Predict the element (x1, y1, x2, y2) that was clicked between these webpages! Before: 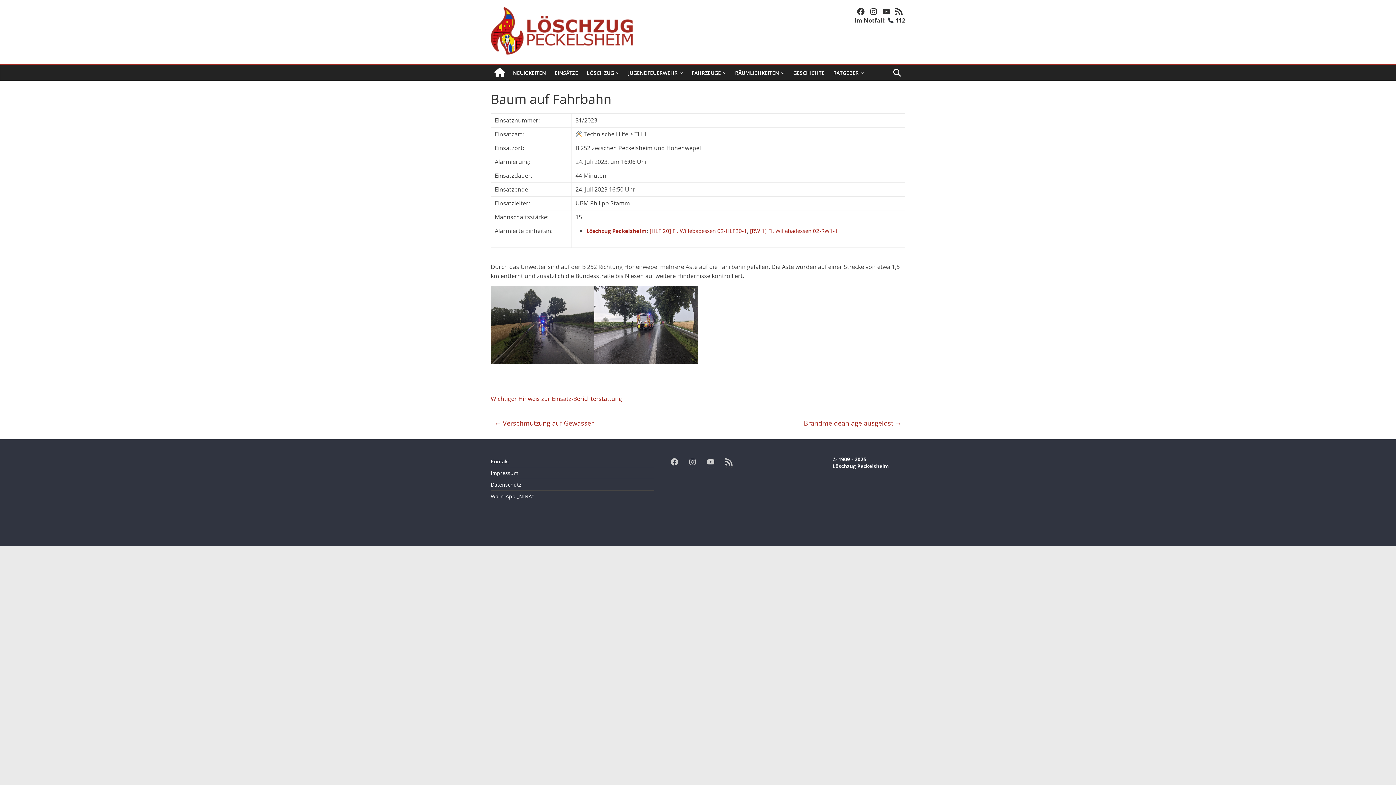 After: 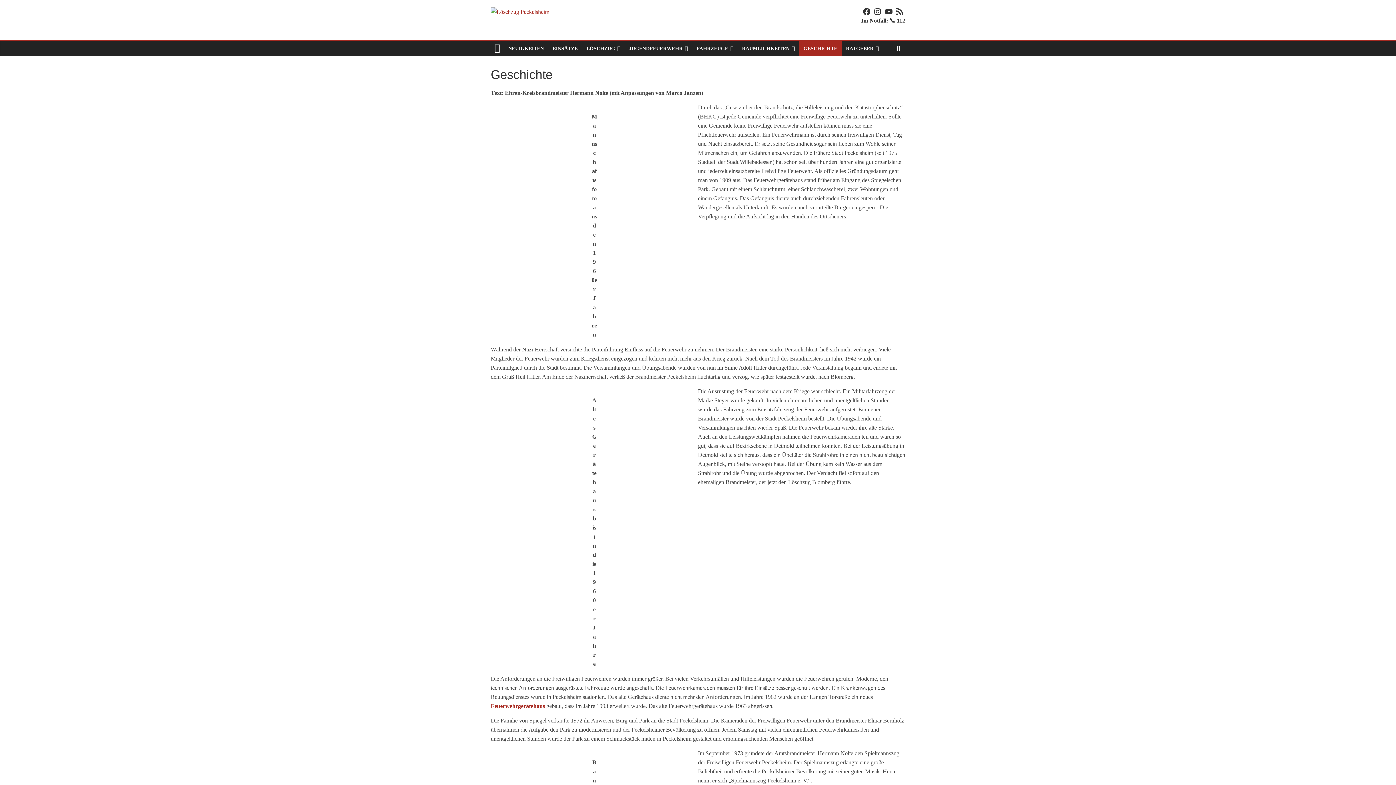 Action: label: GESCHICHTE bbox: (789, 65, 829, 80)